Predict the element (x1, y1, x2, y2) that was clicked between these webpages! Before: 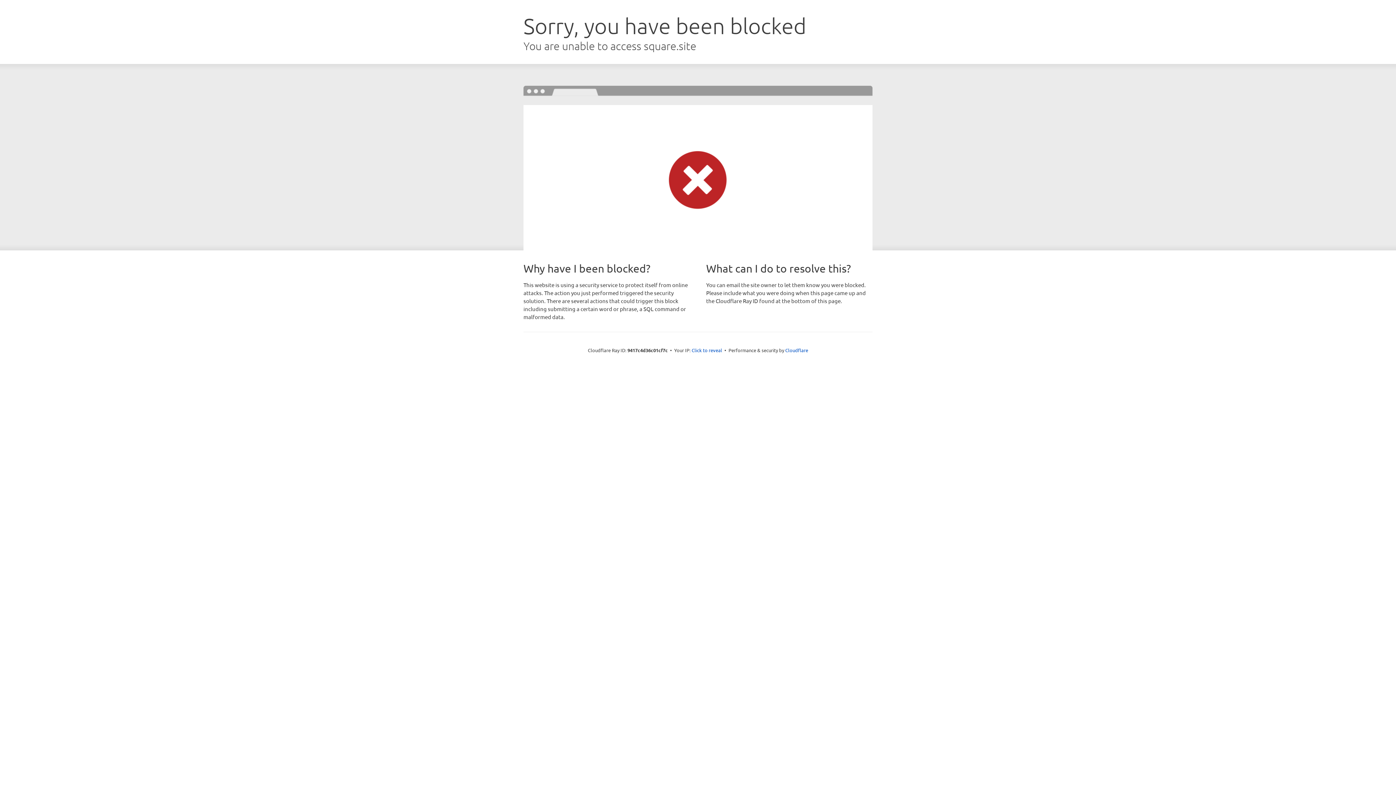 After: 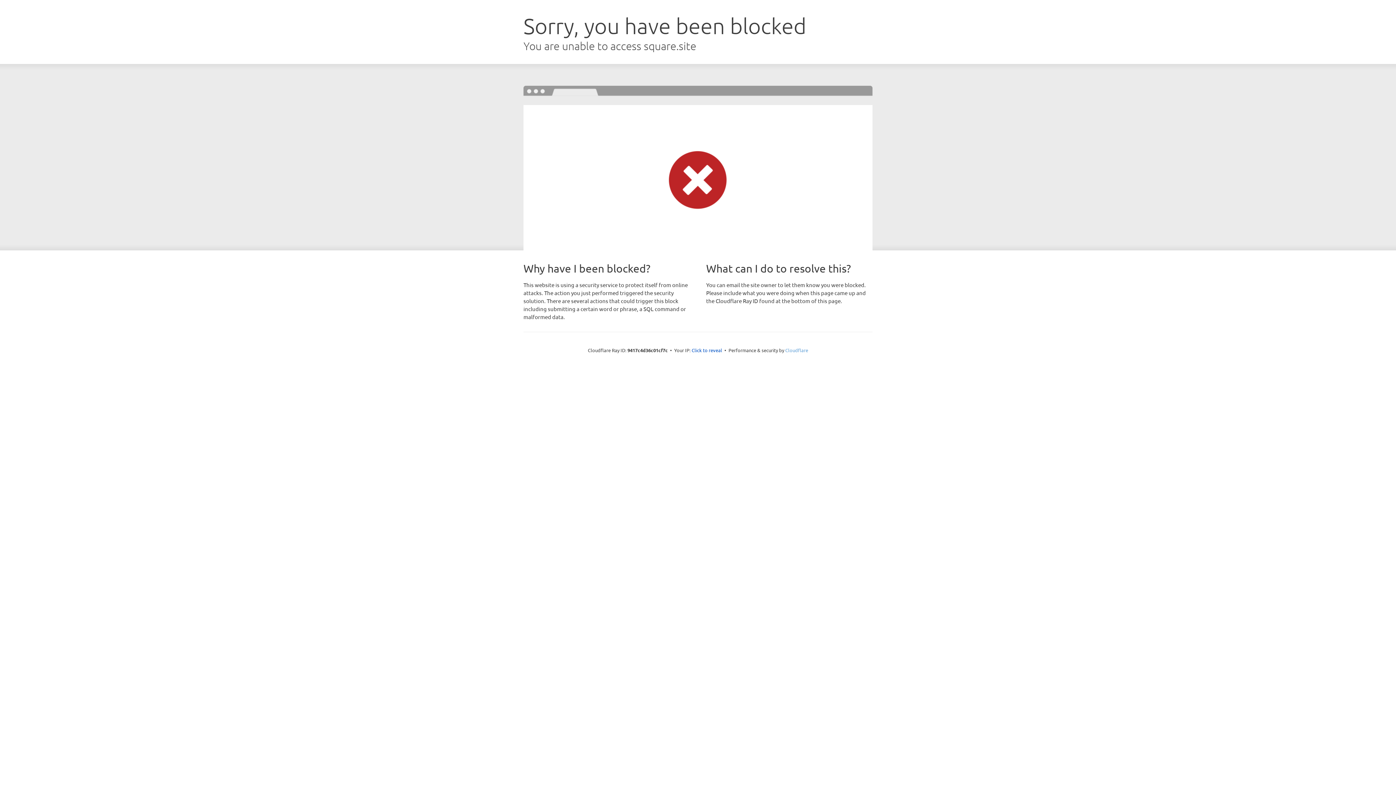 Action: bbox: (785, 347, 808, 353) label: Cloudflare